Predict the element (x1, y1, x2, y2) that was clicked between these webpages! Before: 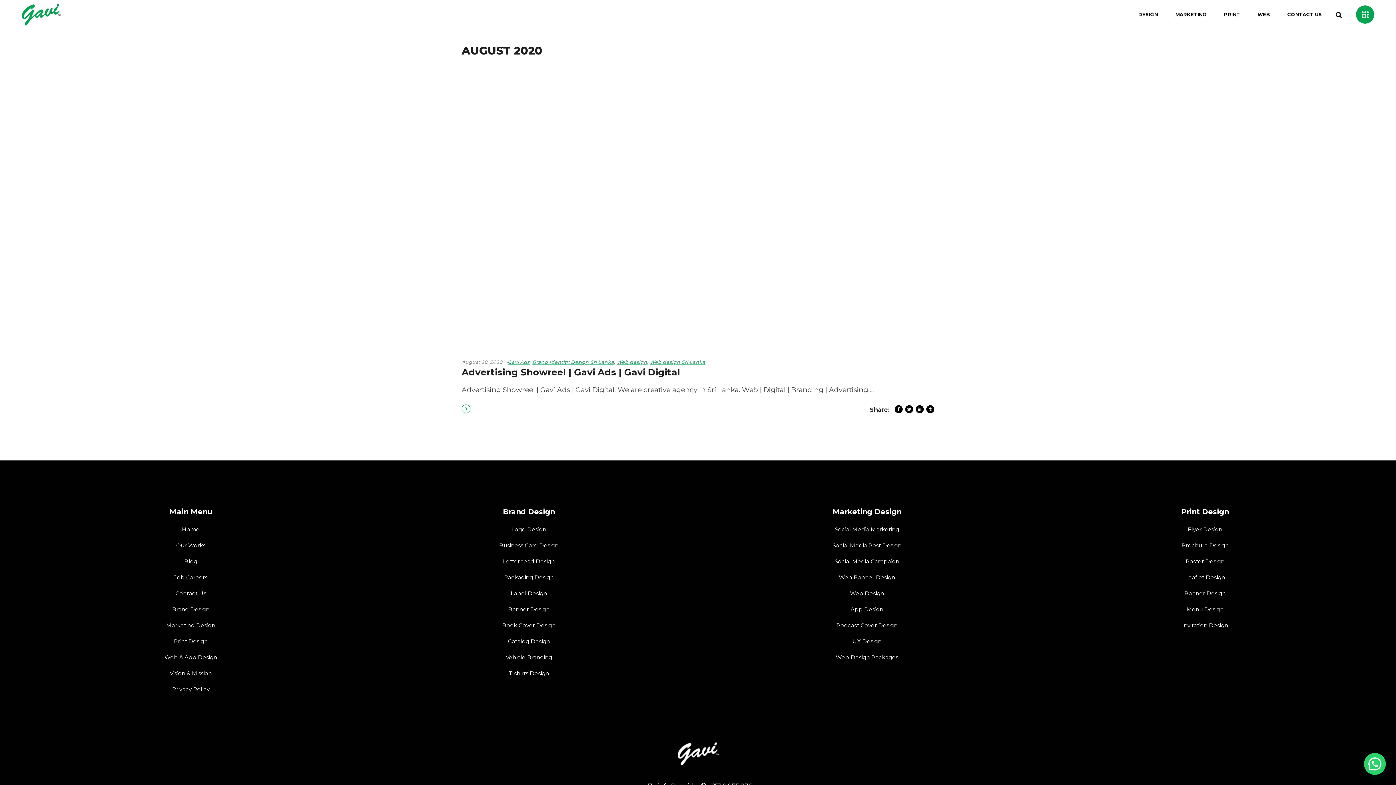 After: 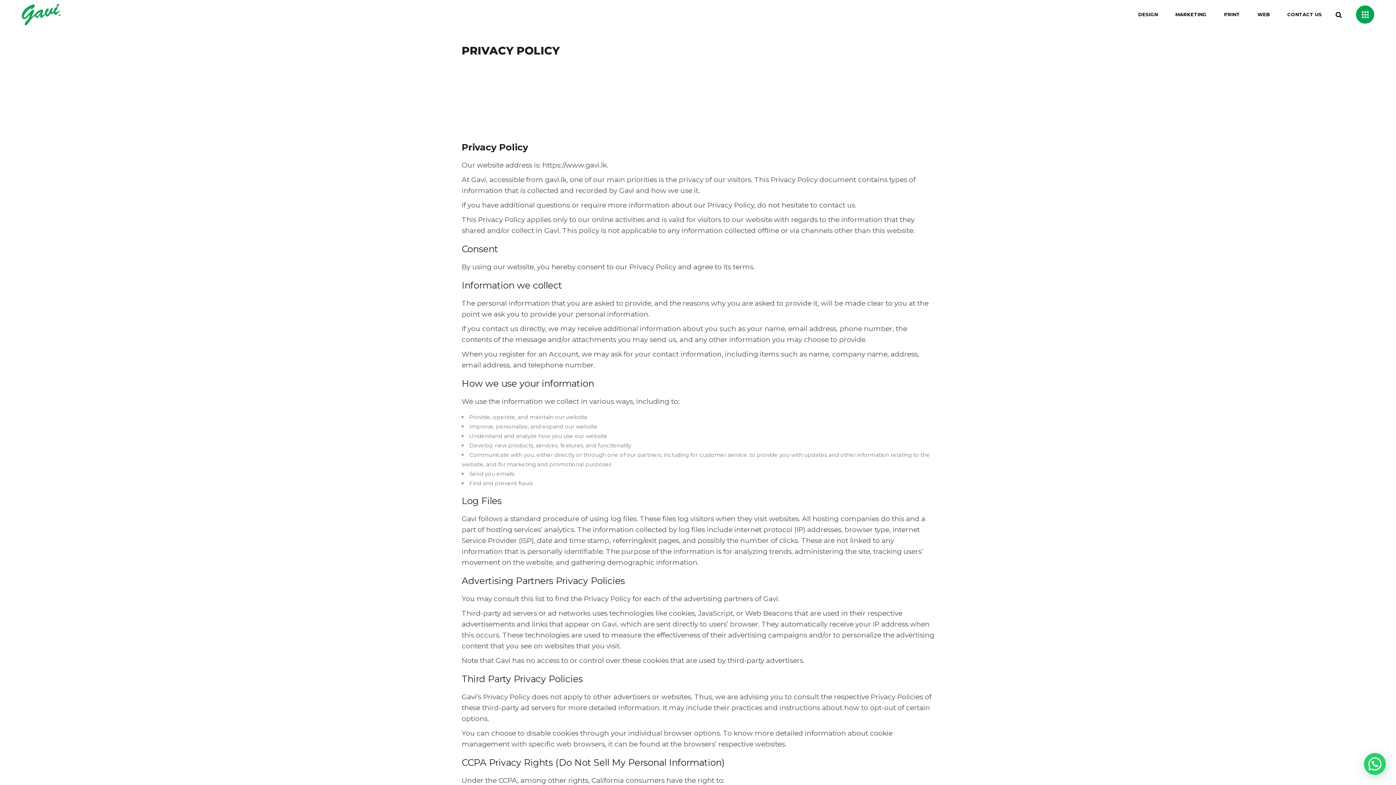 Action: label: Privacy Policy bbox: (172, 686, 209, 693)